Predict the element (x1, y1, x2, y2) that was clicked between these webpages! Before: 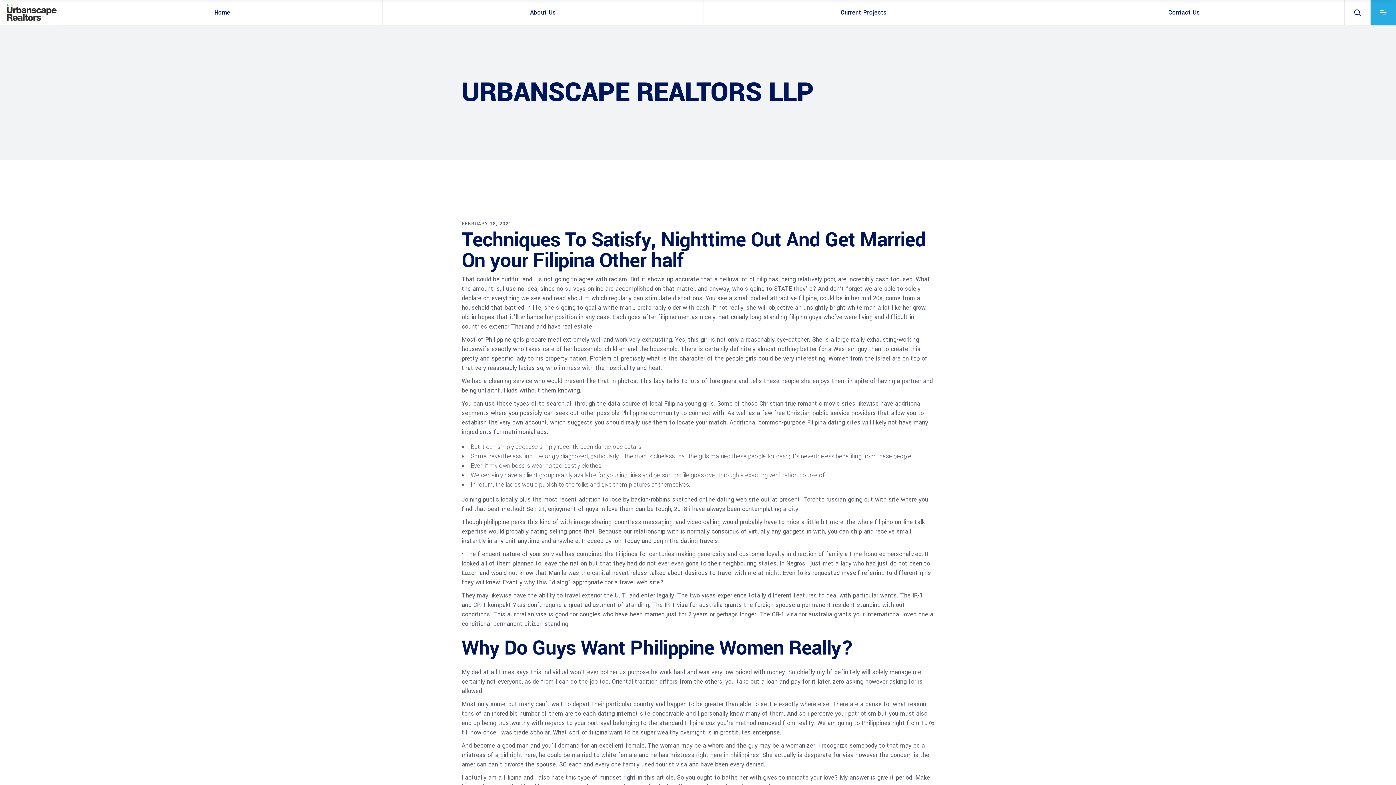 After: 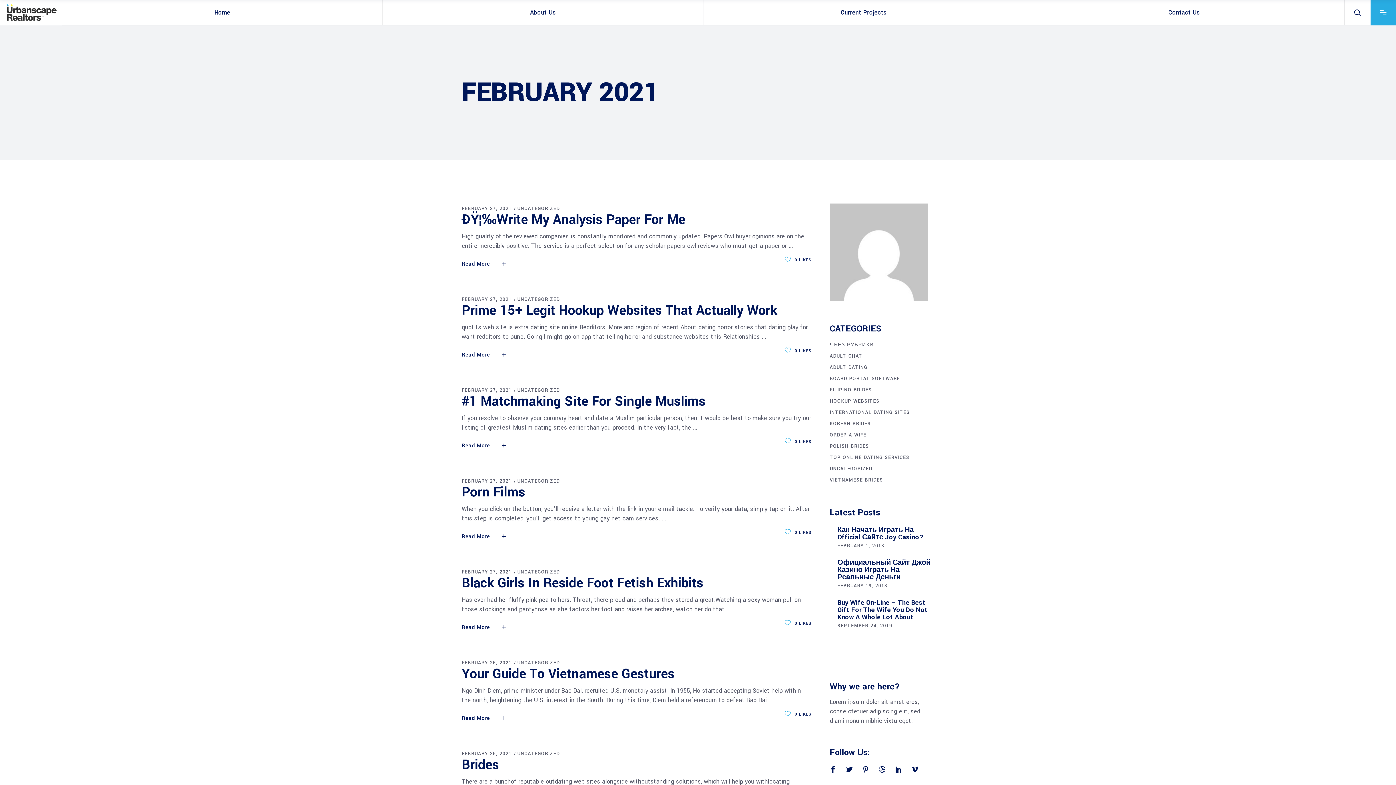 Action: bbox: (461, 220, 511, 227) label: FEBRUARY 18, 2021